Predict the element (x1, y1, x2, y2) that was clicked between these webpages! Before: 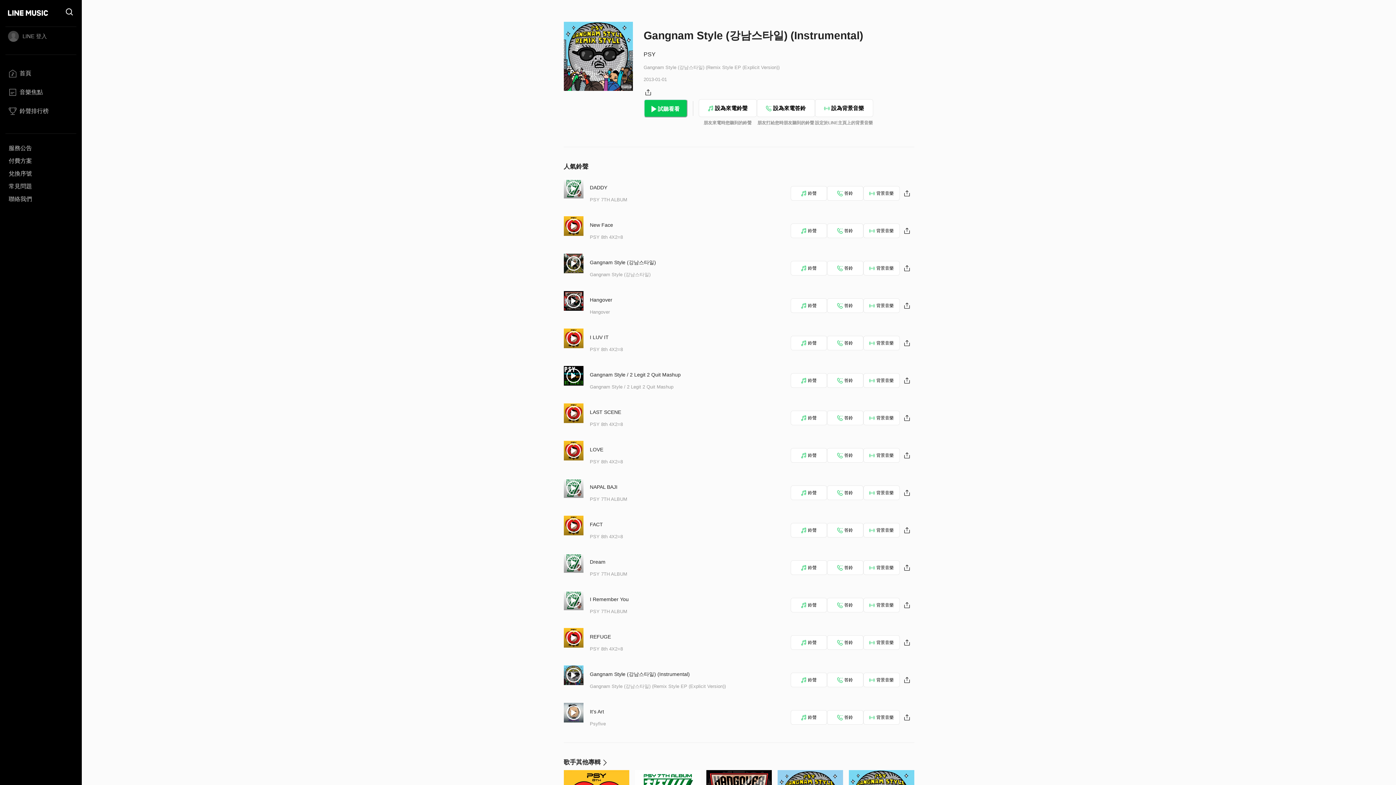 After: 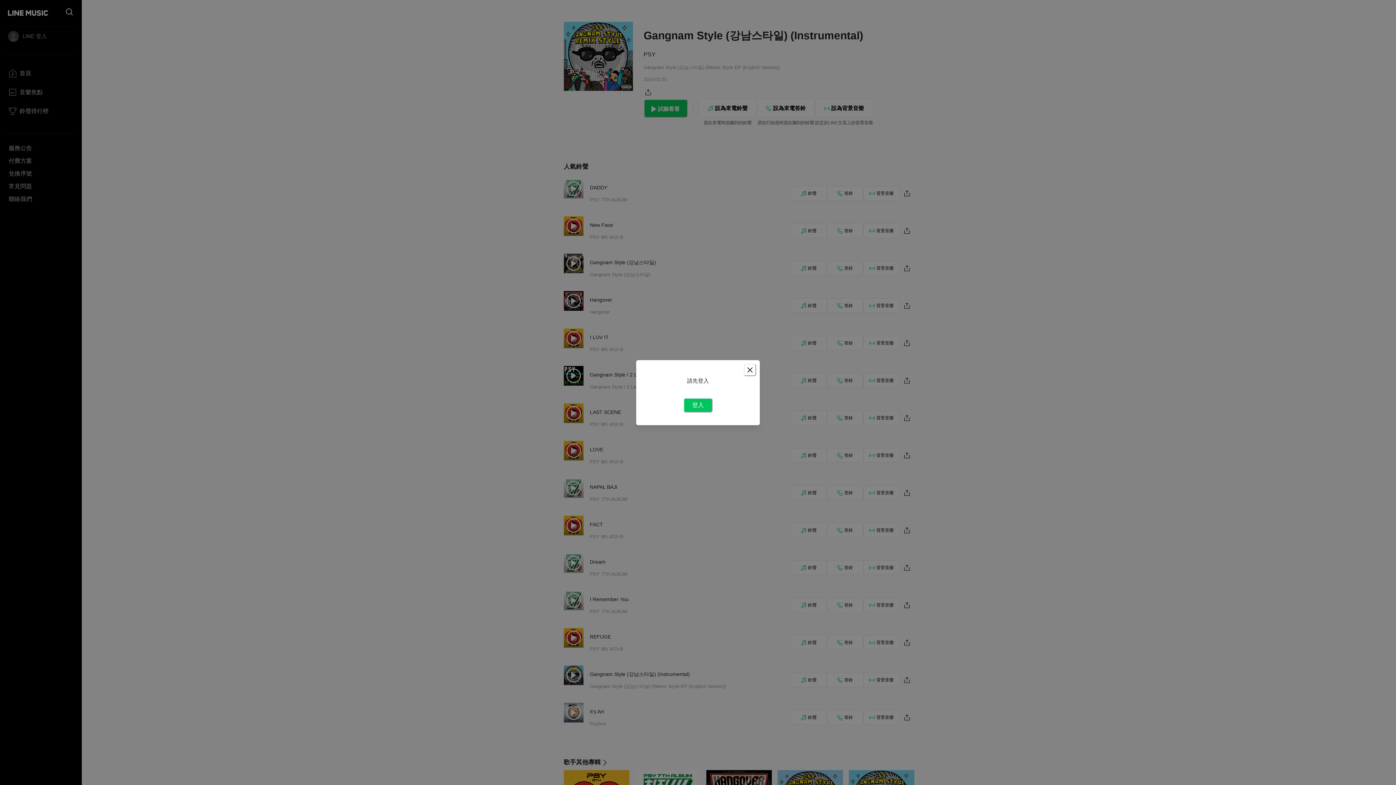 Action: label: 鈴聲 bbox: (790, 635, 827, 650)